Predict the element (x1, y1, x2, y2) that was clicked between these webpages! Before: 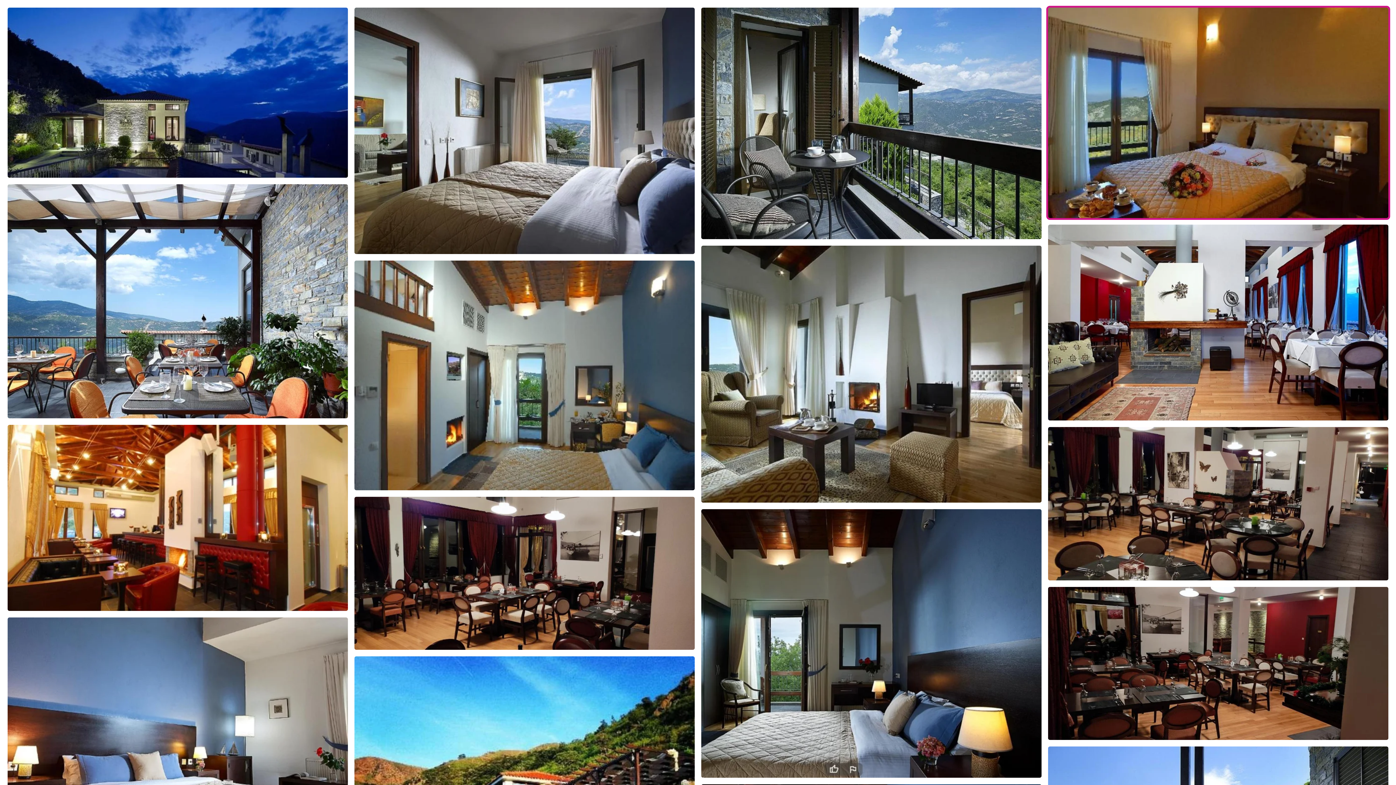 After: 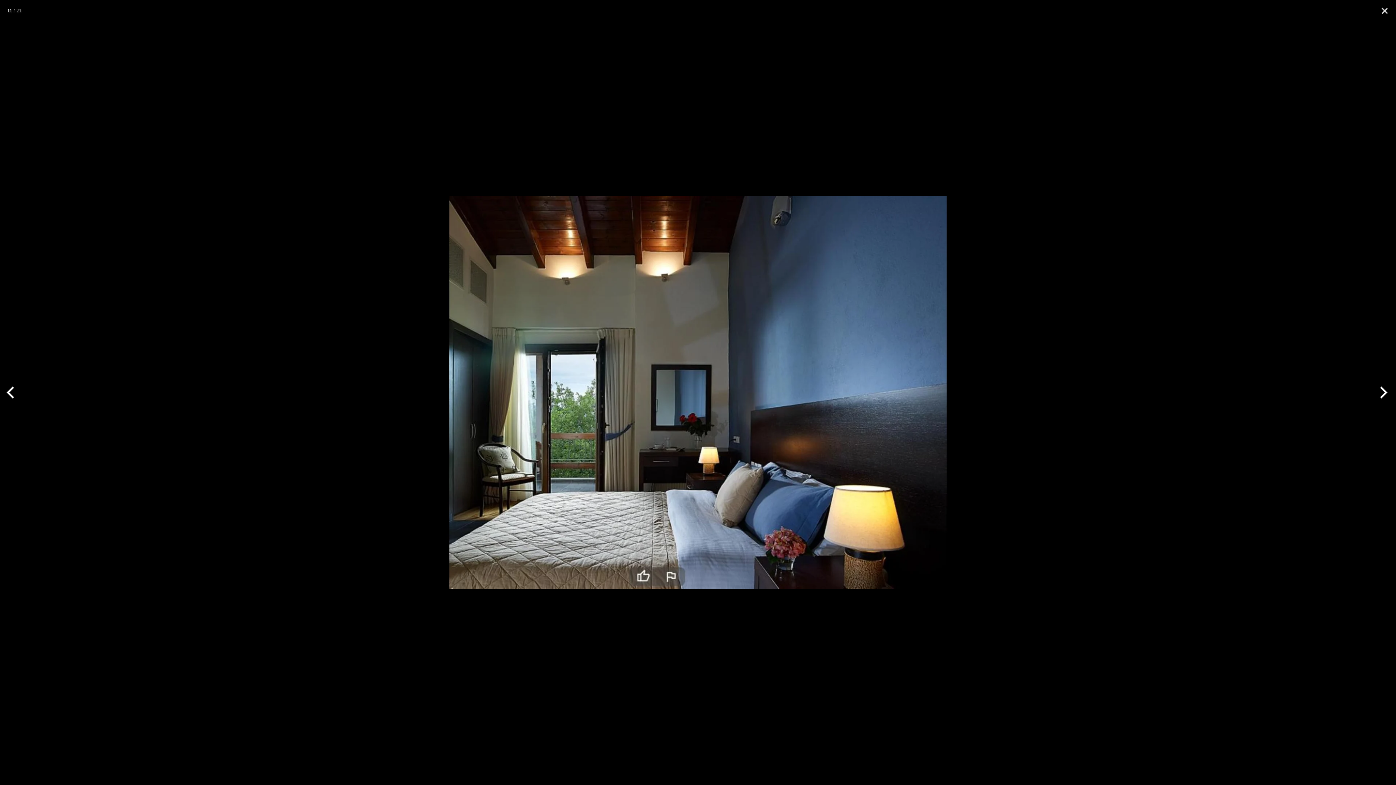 Action: bbox: (699, 638, 1043, 644) label:  